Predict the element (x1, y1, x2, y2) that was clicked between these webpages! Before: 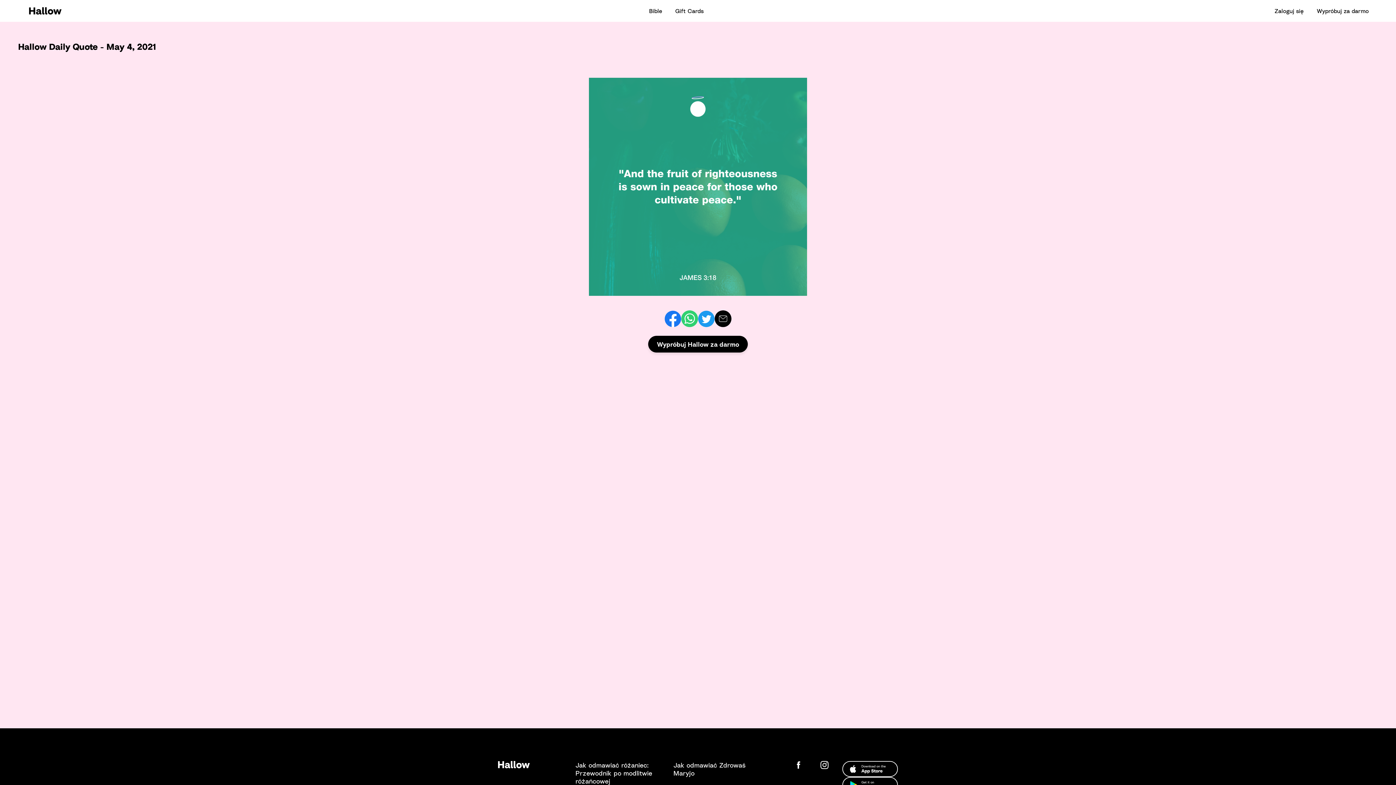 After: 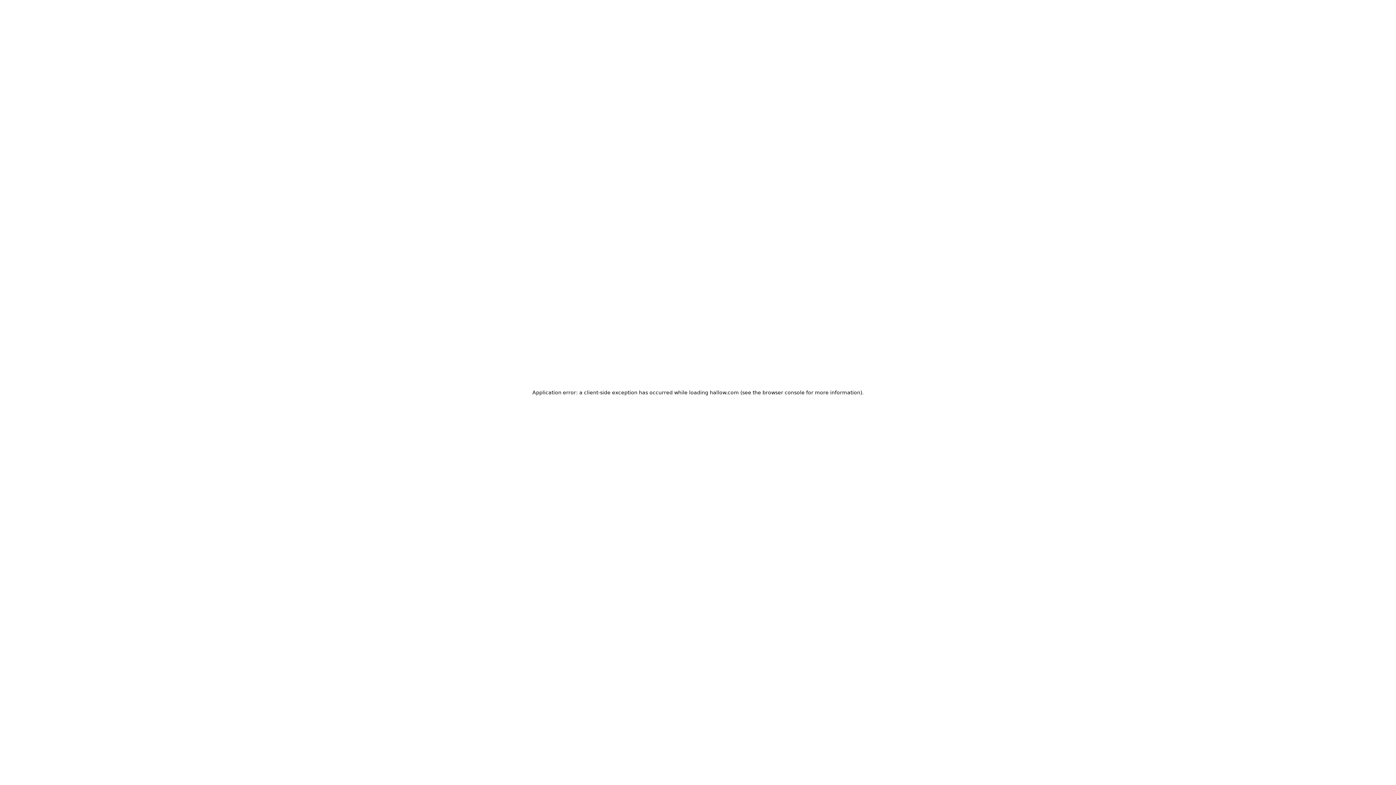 Action: bbox: (643, 3, 667, 18) label: Bible